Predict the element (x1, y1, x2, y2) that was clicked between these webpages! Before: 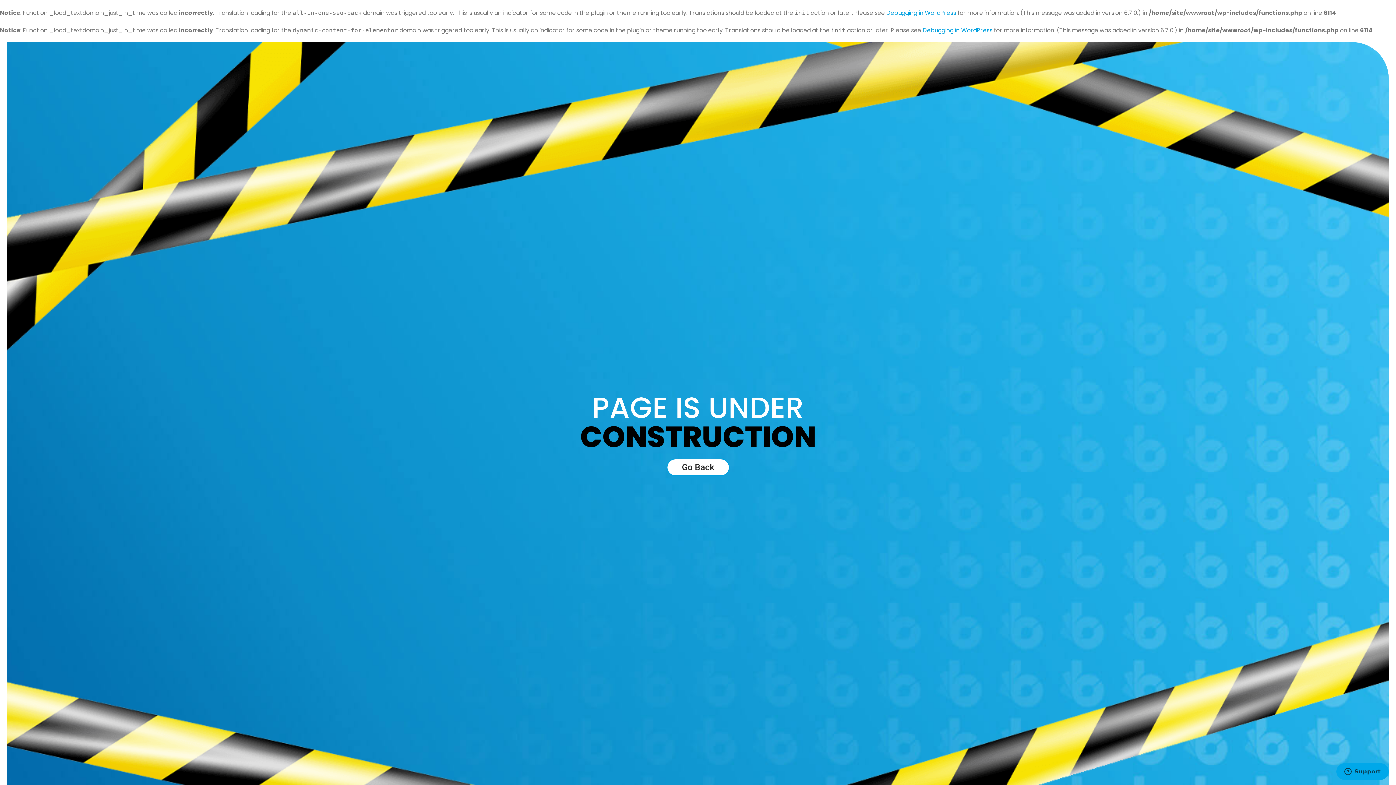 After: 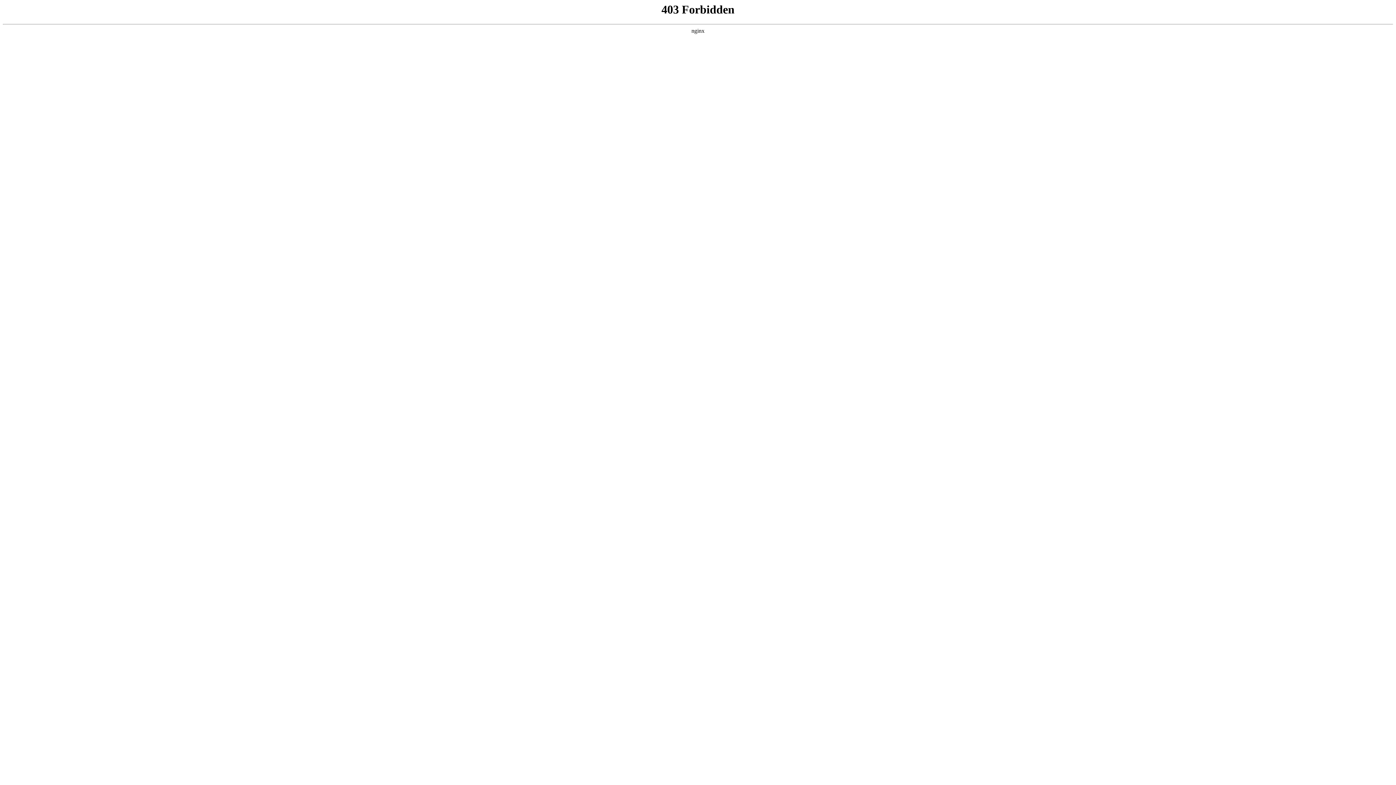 Action: label: Debugging in WordPress bbox: (886, 8, 956, 17)